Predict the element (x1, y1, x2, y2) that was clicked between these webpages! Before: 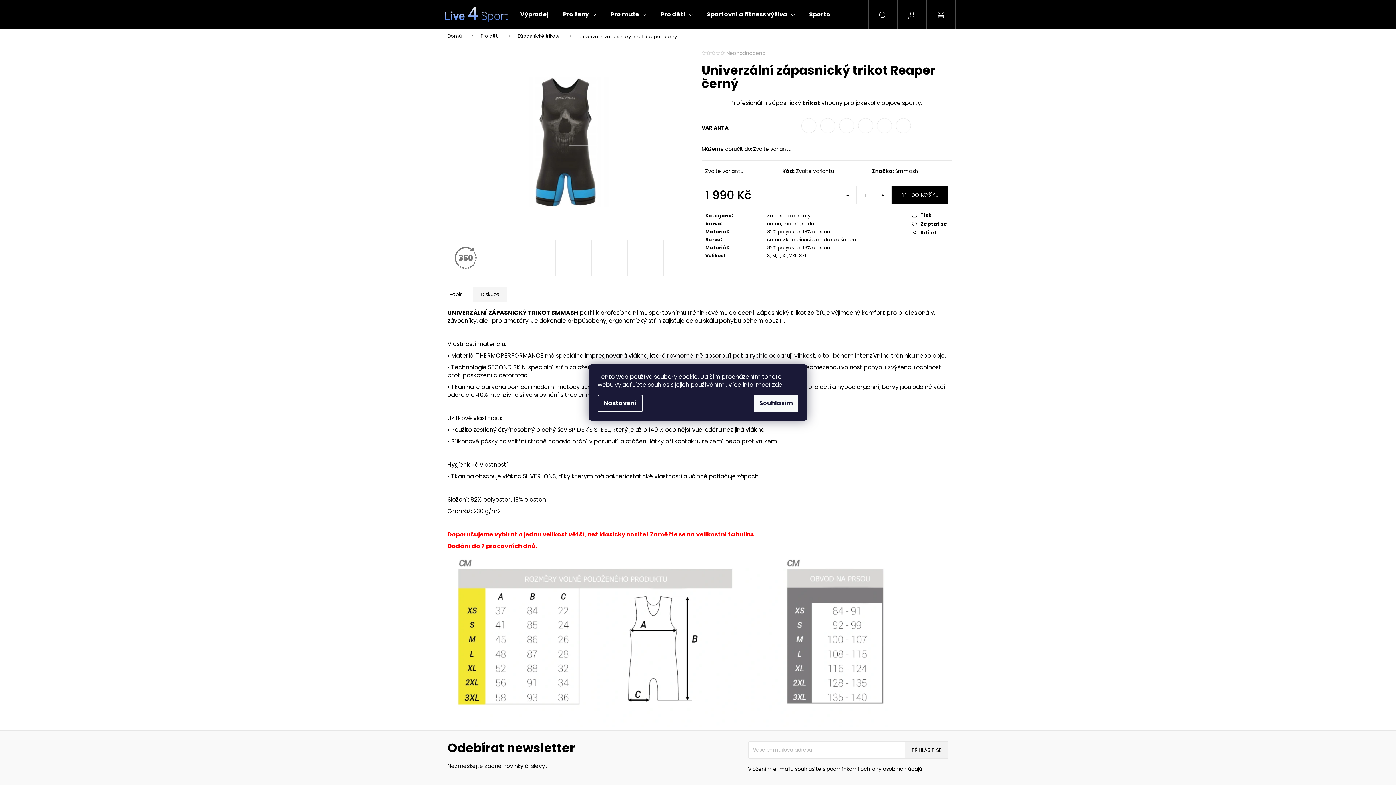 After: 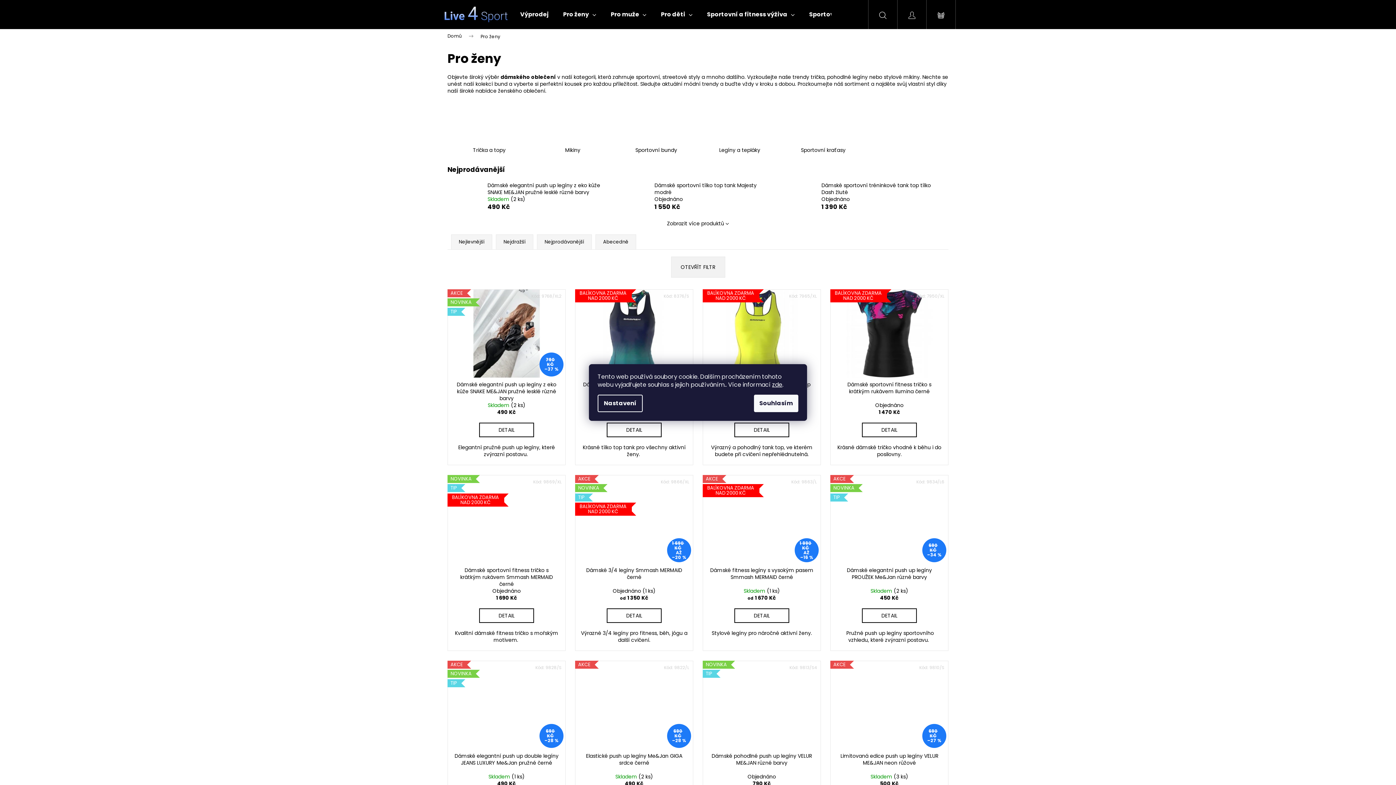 Action: label: Pro ženy bbox: (556, 0, 603, 29)